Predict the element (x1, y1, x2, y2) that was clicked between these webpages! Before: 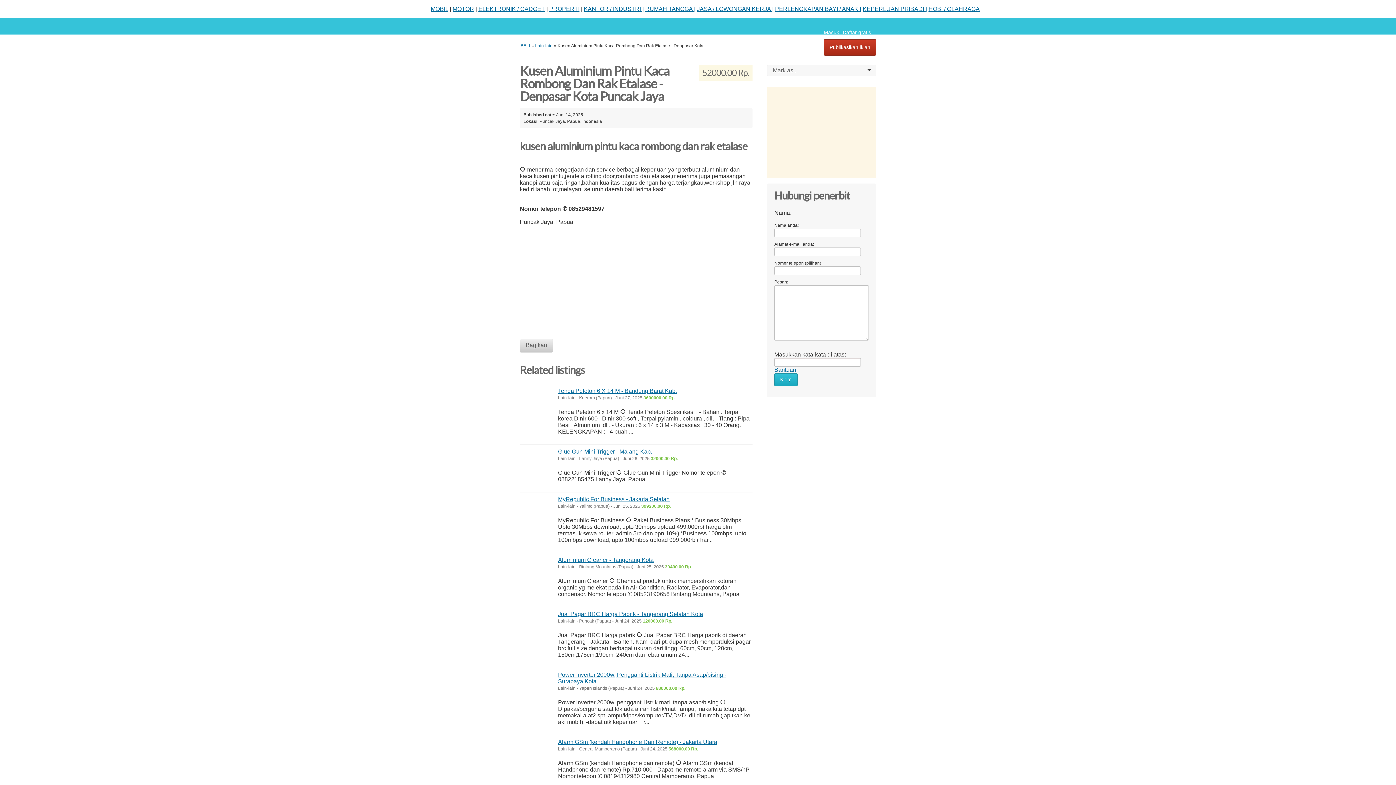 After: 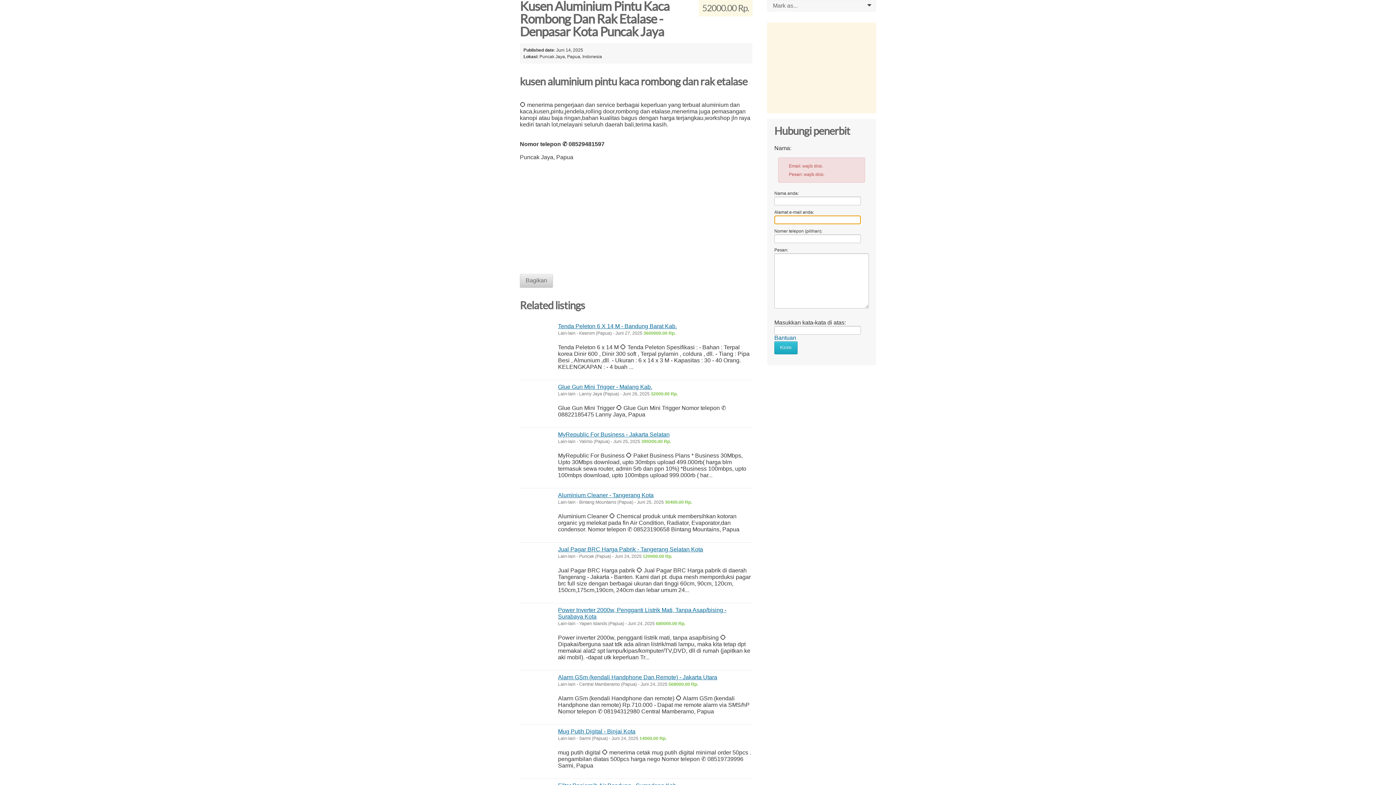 Action: bbox: (774, 373, 797, 386) label: Kirim